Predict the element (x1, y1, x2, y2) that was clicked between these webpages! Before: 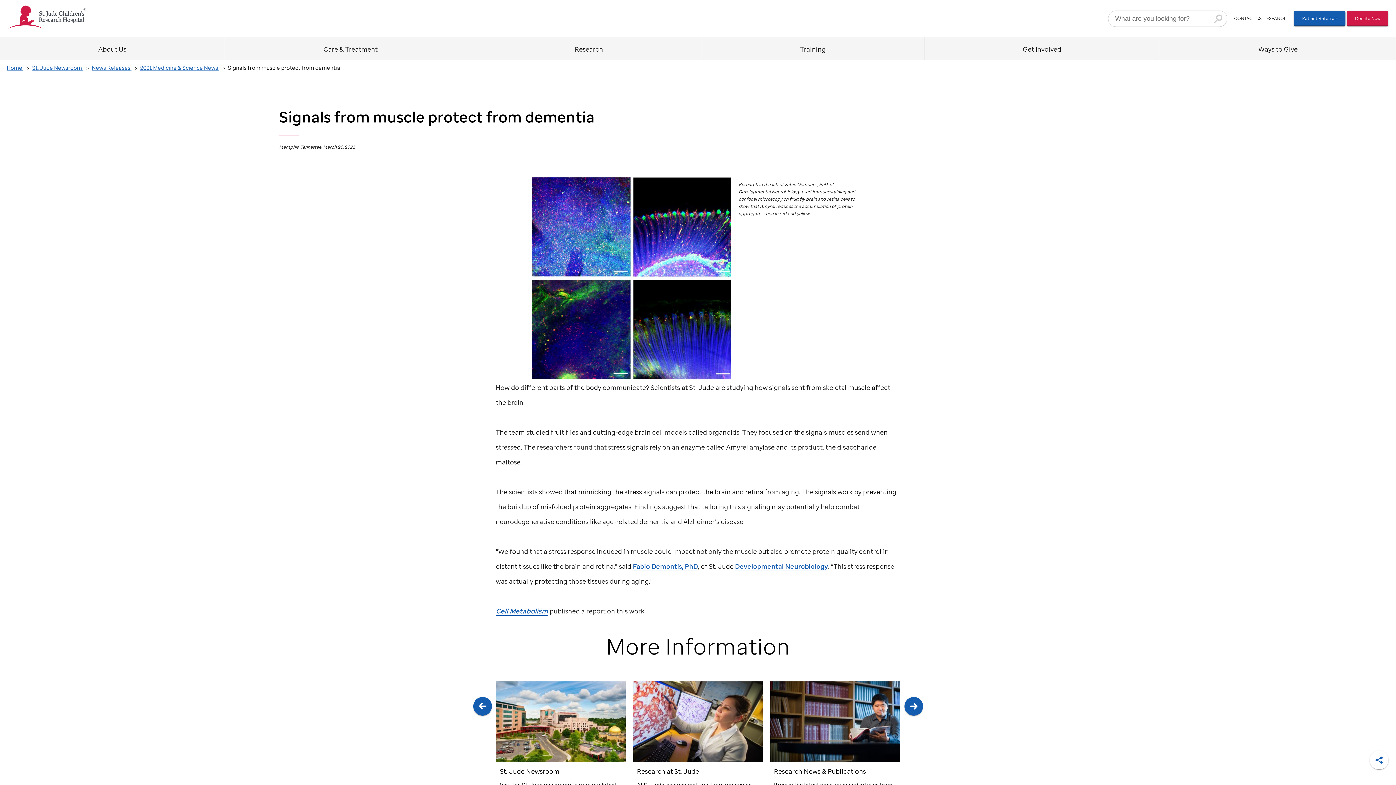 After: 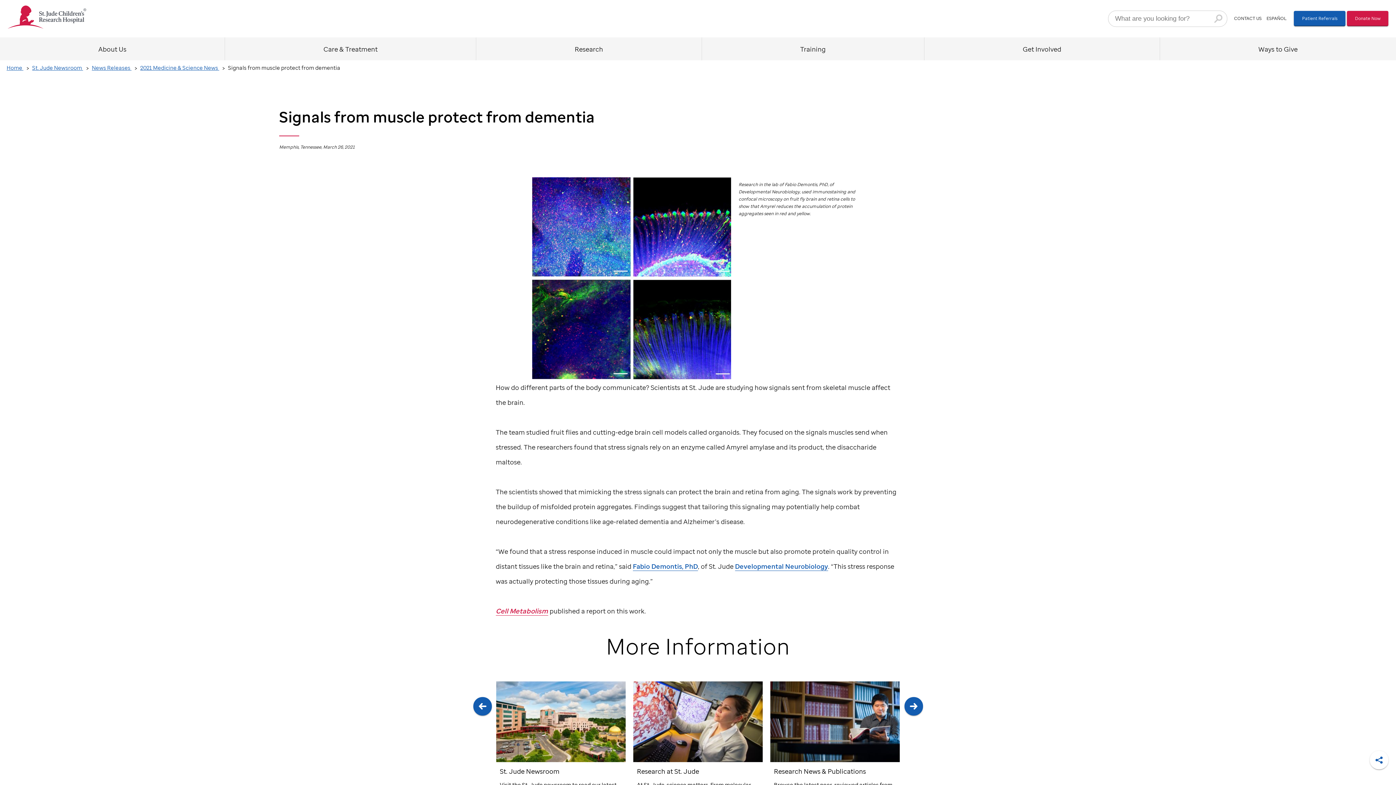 Action: label: Cell Metabolism bbox: (495, 606, 548, 615)